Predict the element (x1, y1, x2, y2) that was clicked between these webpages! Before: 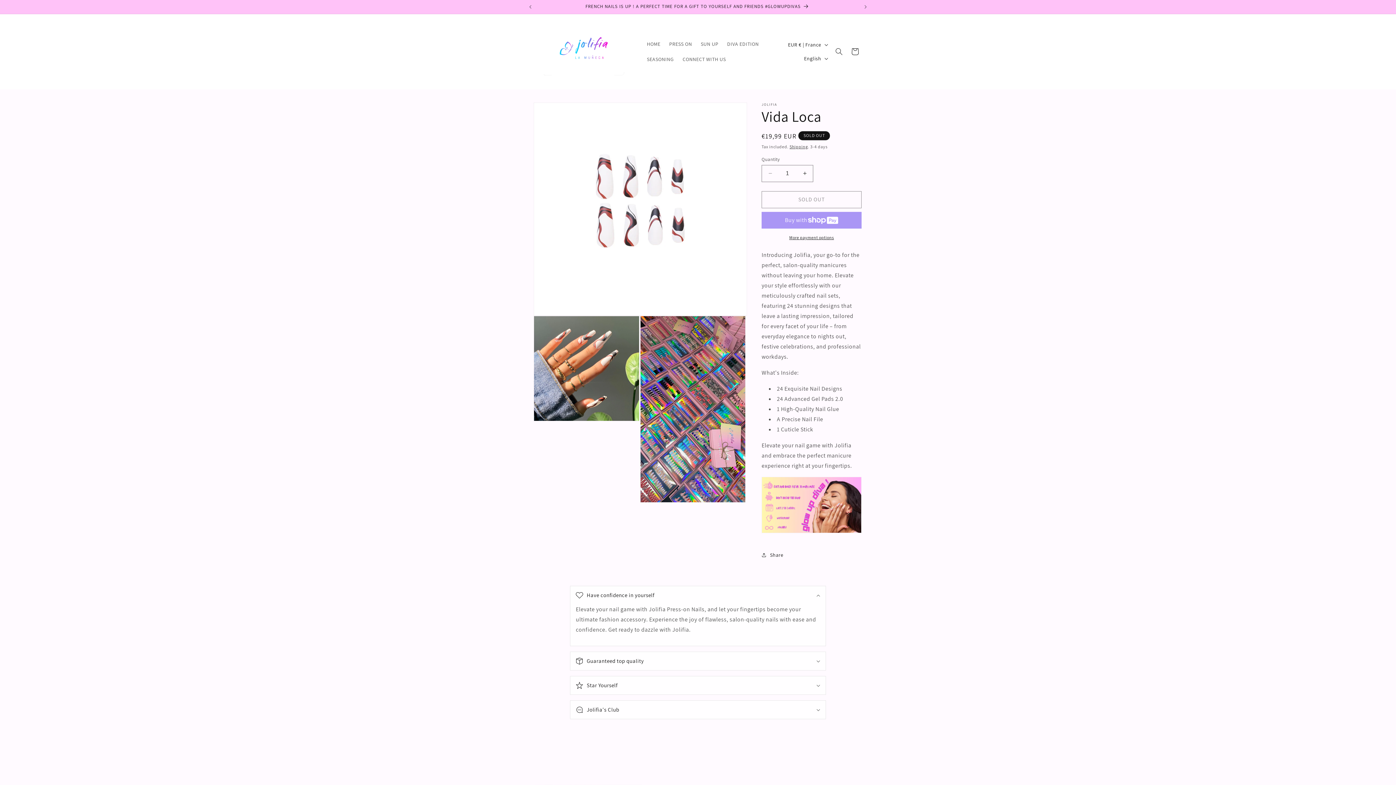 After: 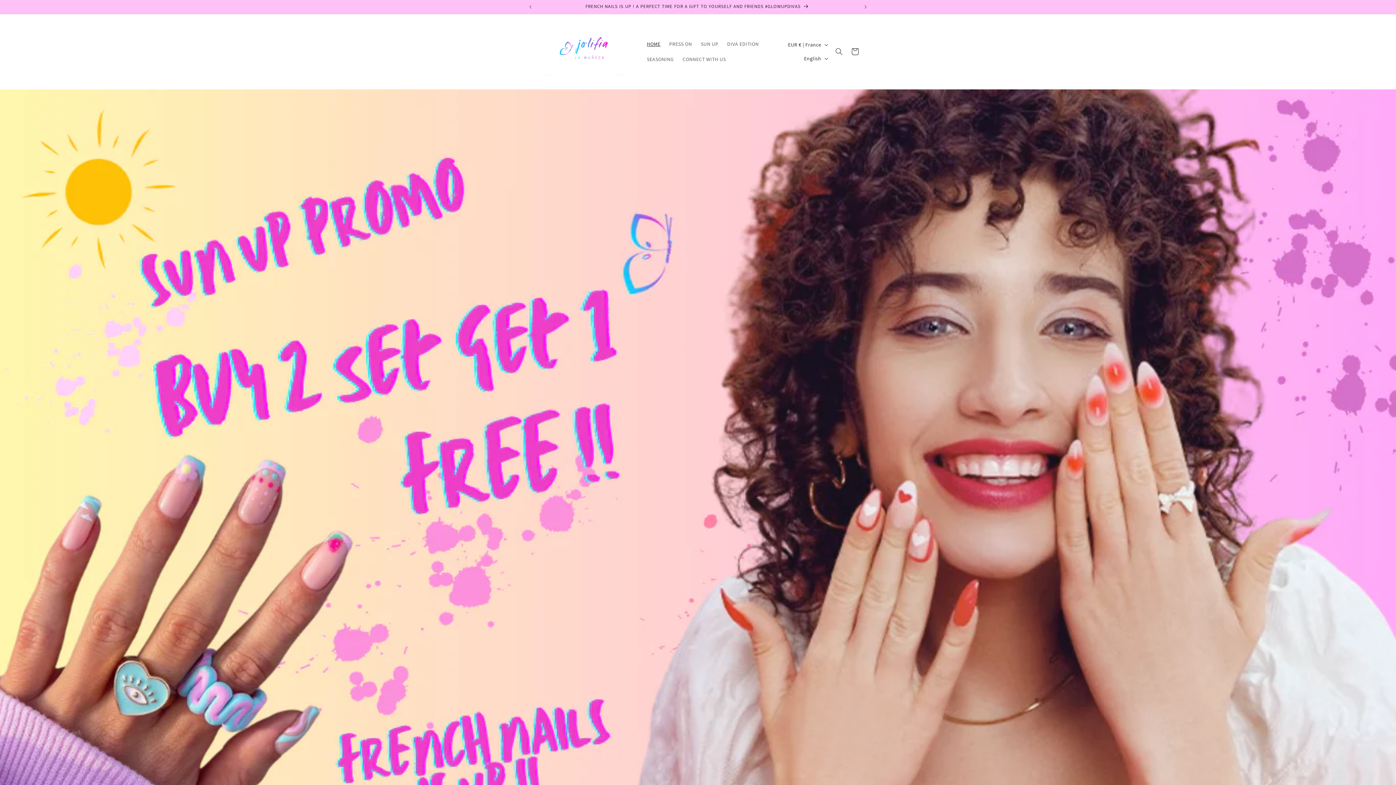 Action: bbox: (531, 21, 635, 82)